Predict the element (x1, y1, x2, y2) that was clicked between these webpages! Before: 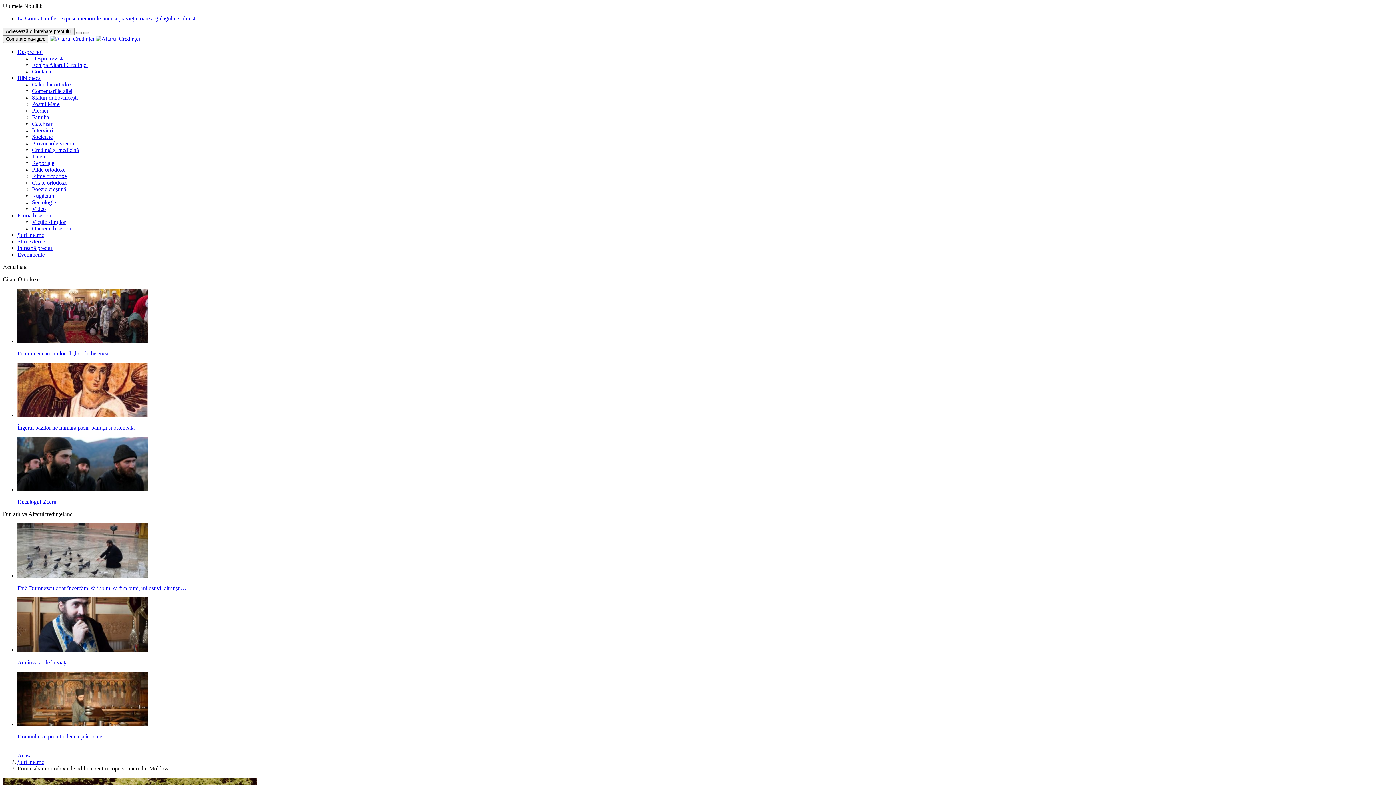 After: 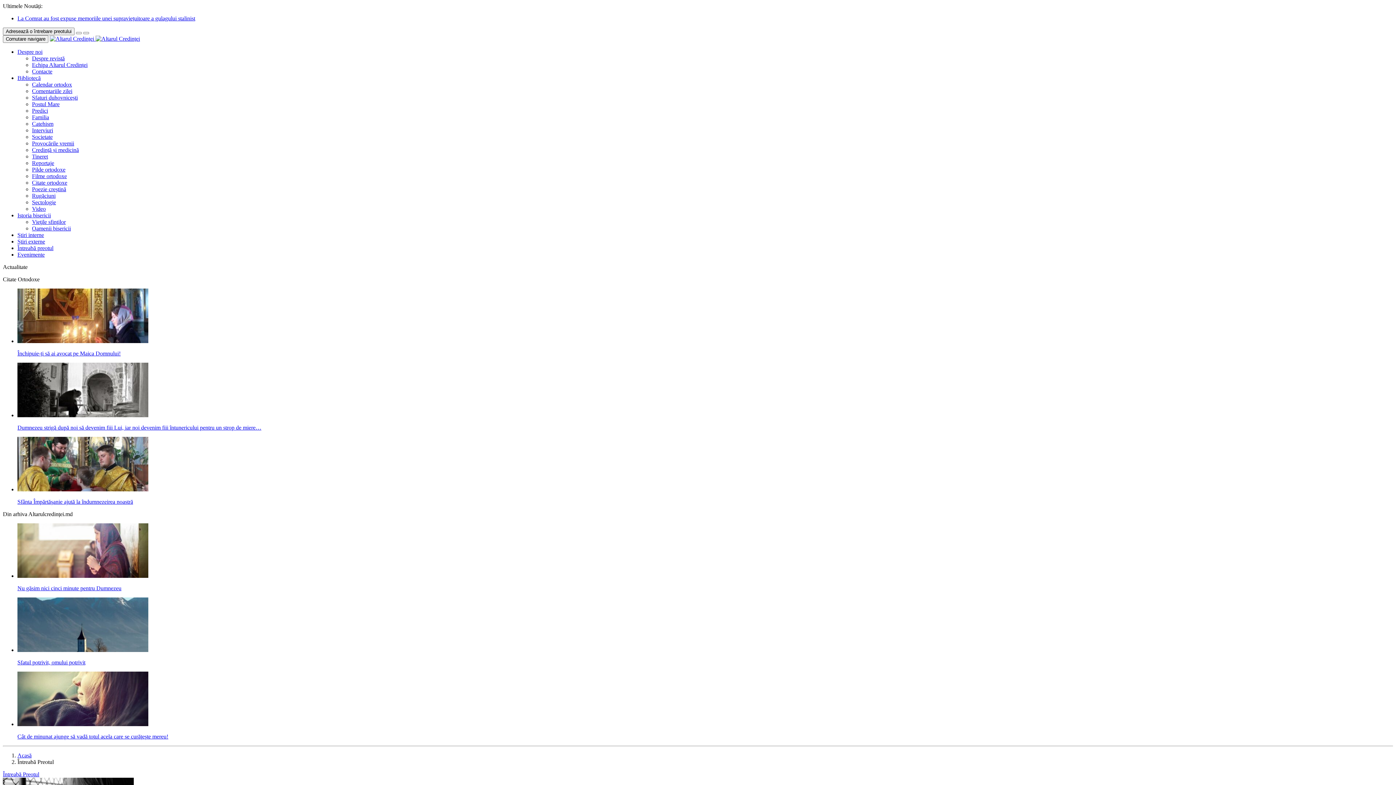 Action: bbox: (17, 245, 53, 251) label: Întreabă preotul